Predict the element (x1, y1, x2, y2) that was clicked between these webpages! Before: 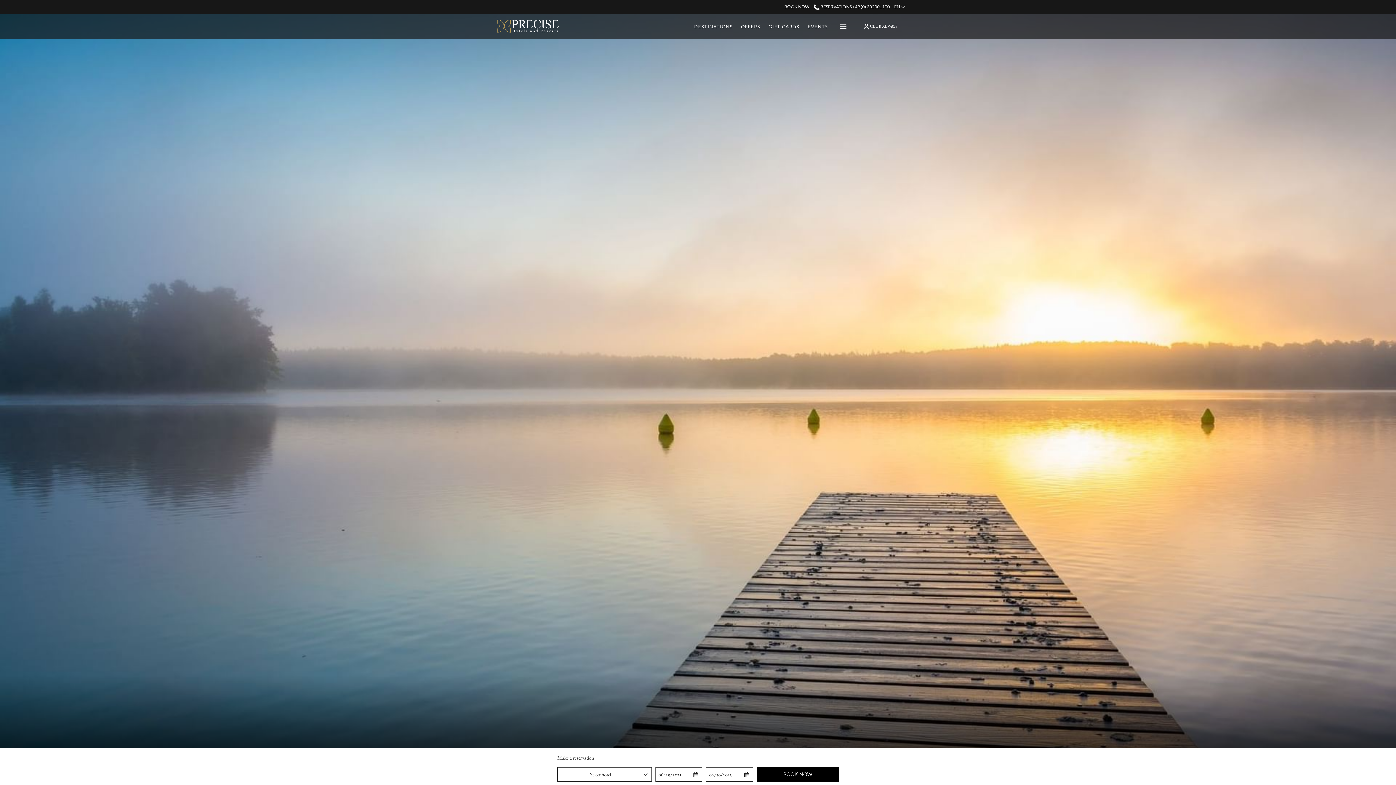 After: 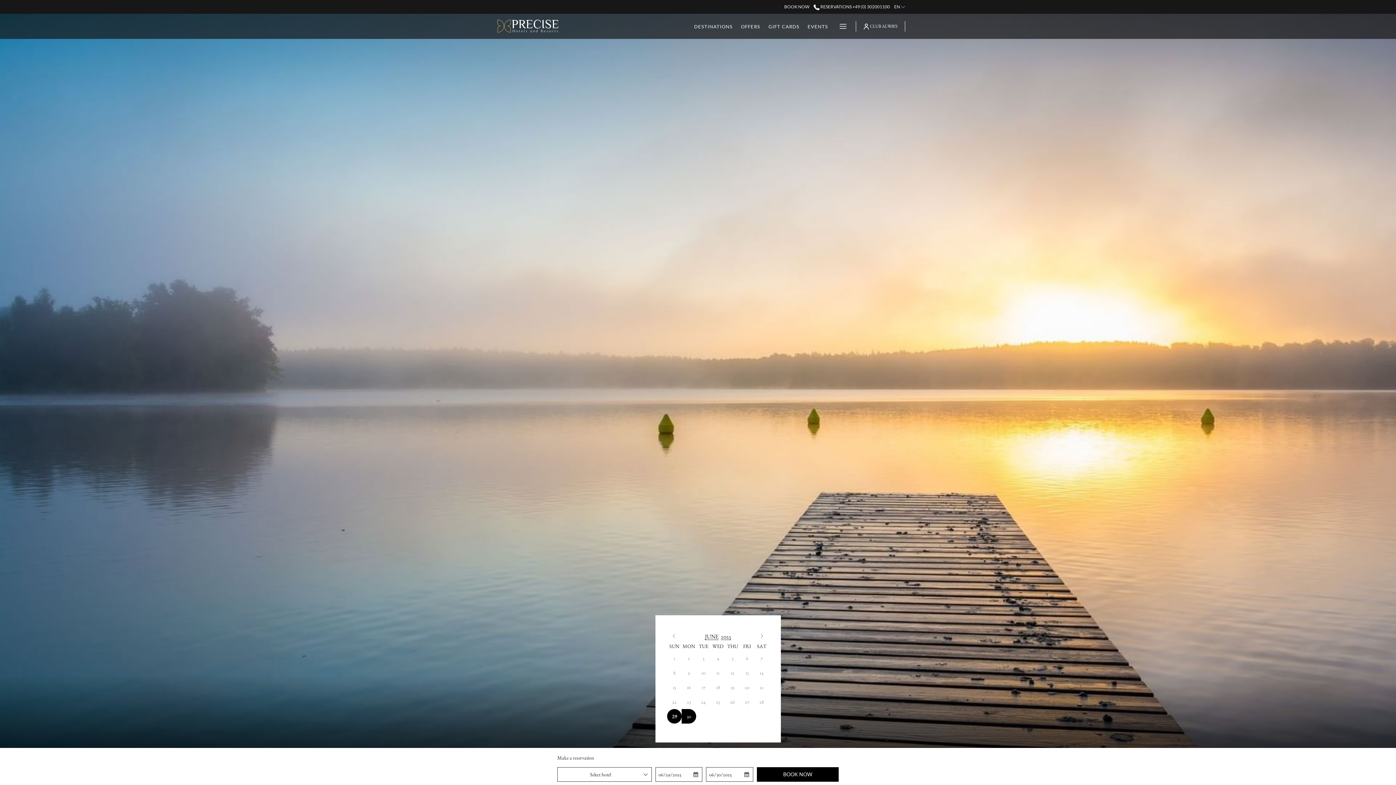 Action: label: Check In bbox: (658, 768, 699, 781)